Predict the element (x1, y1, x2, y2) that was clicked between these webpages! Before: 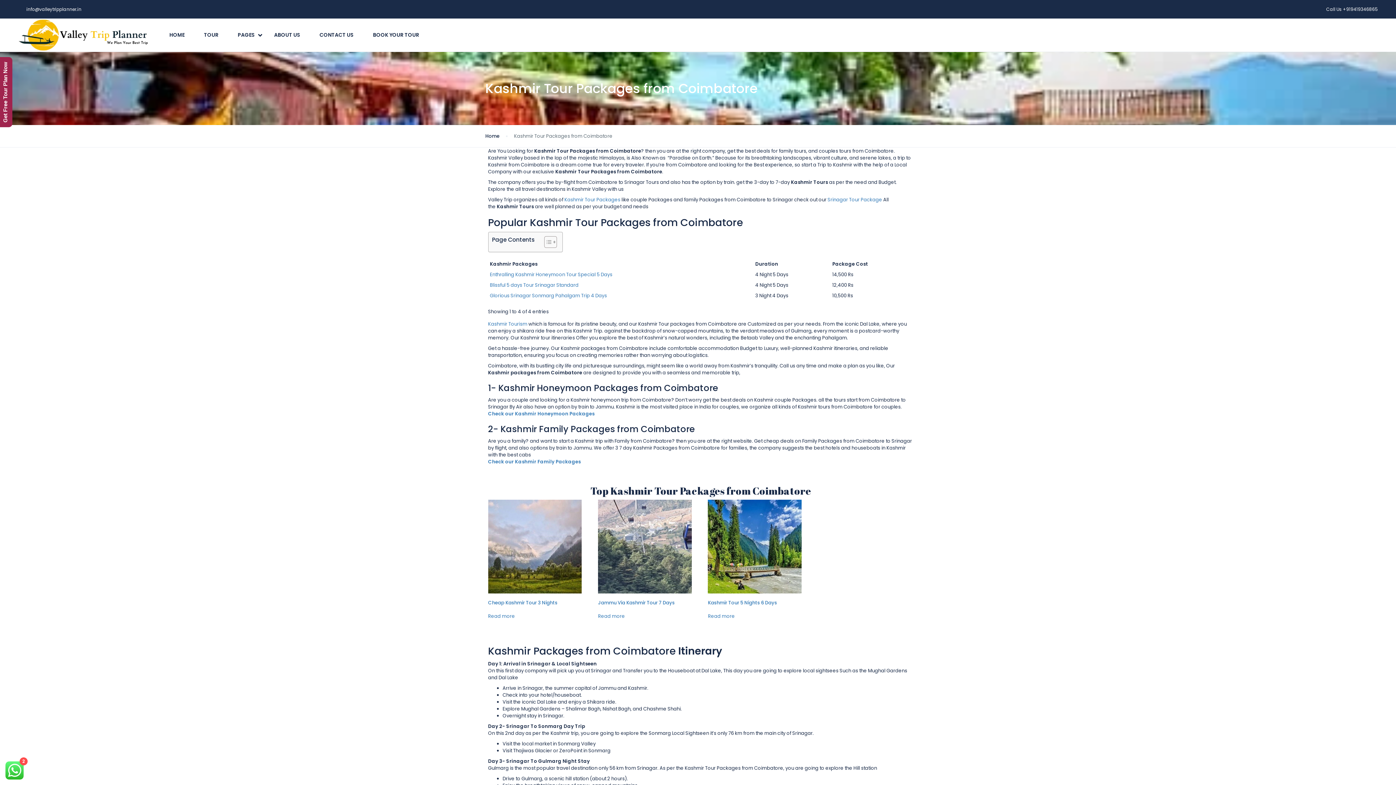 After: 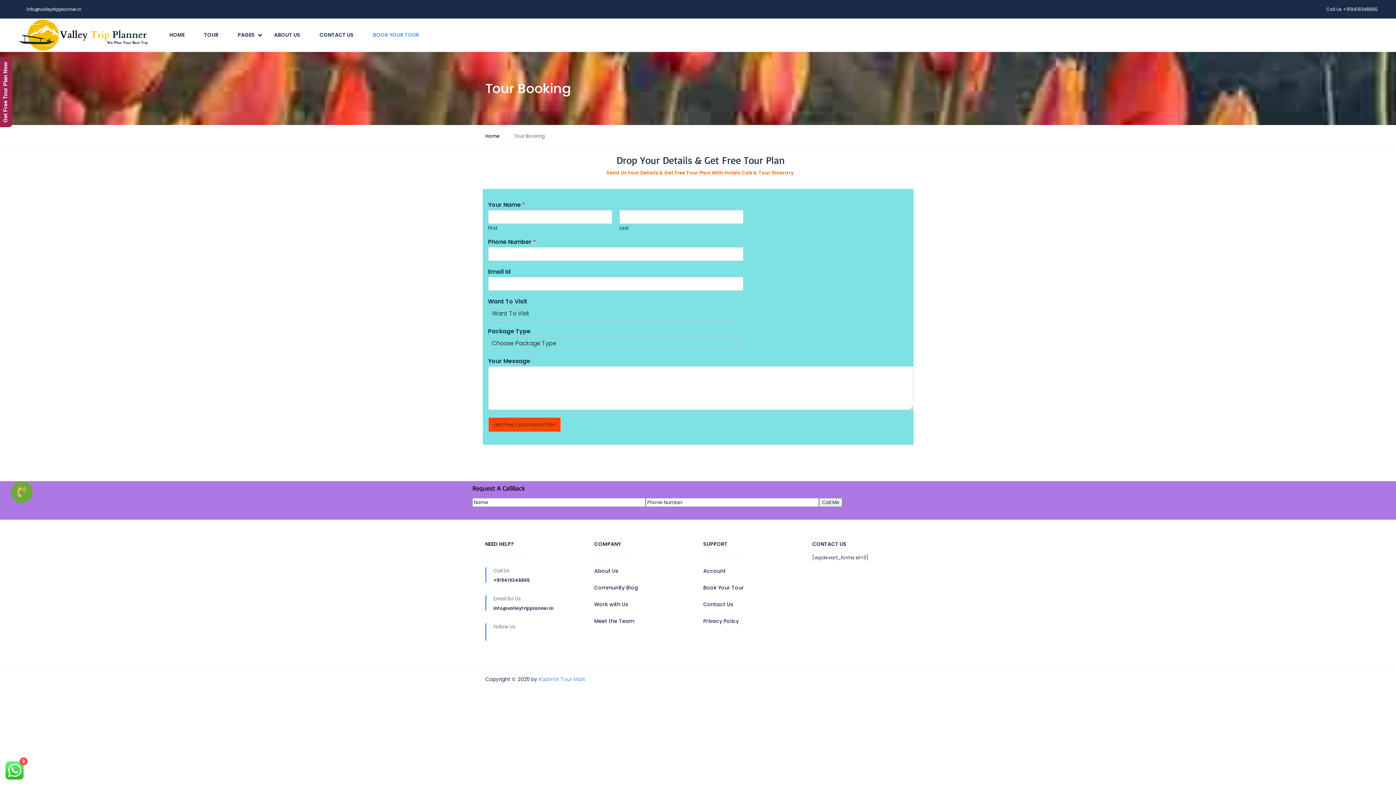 Action: label: Get Free Tour Plan Now bbox: (0, 57, 12, 127)